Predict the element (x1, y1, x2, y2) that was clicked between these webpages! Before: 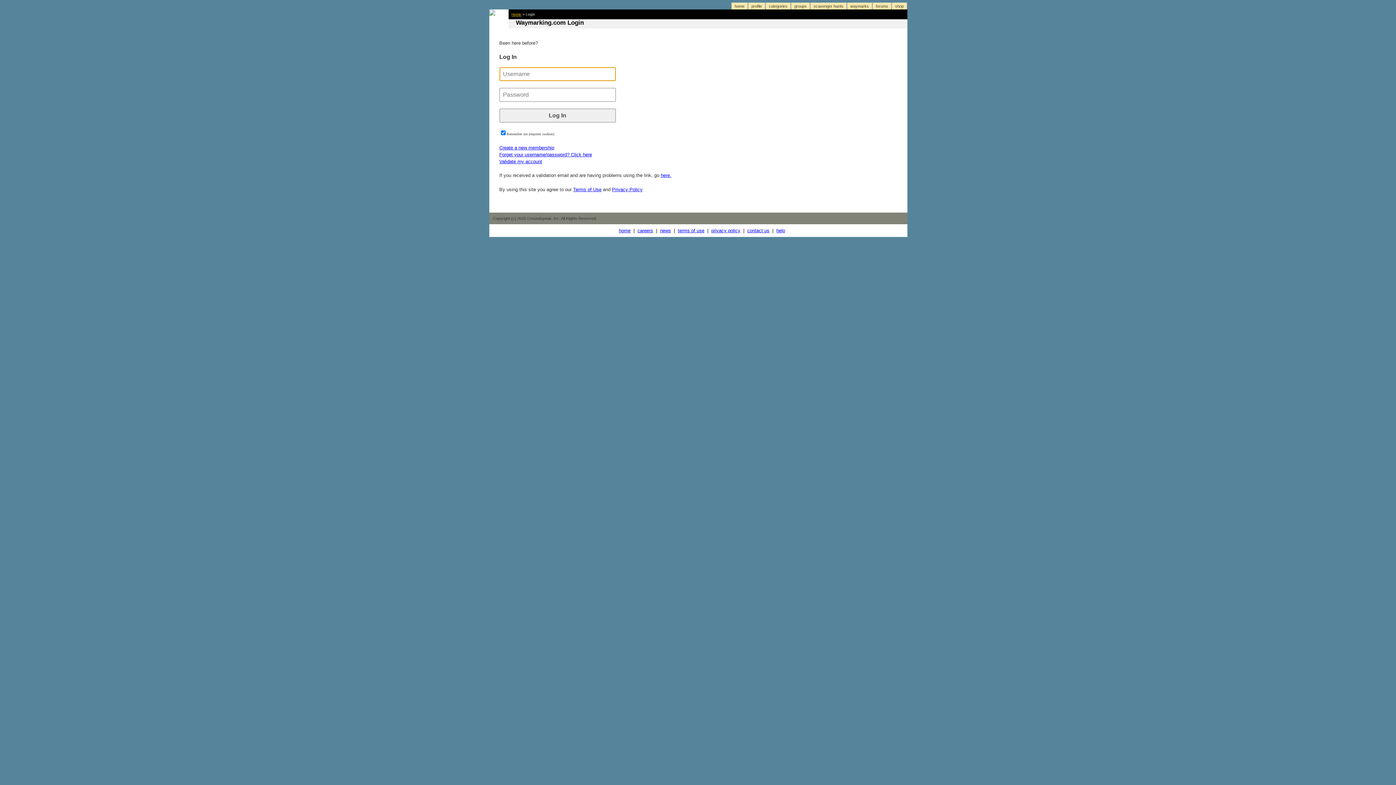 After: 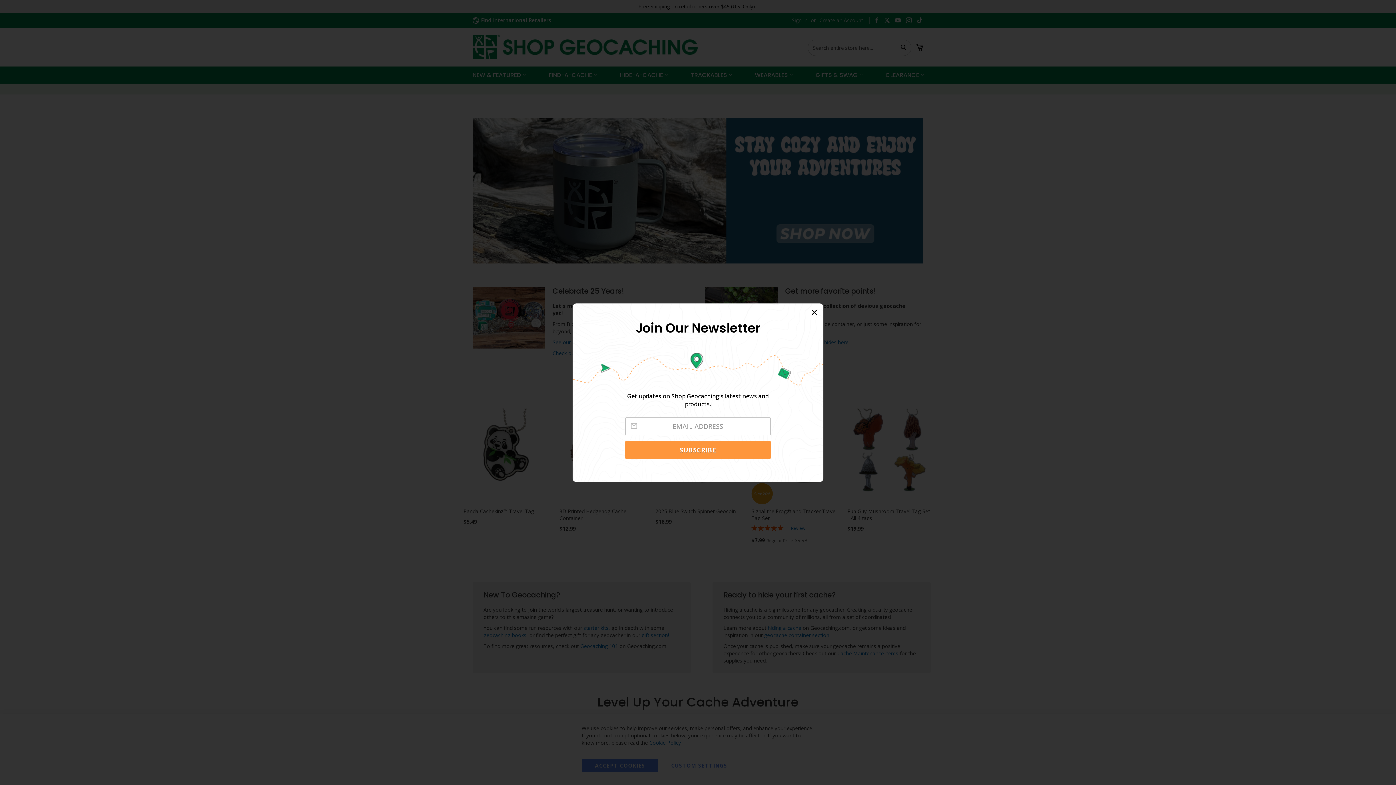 Action: label: shop bbox: (892, 2, 907, 9)